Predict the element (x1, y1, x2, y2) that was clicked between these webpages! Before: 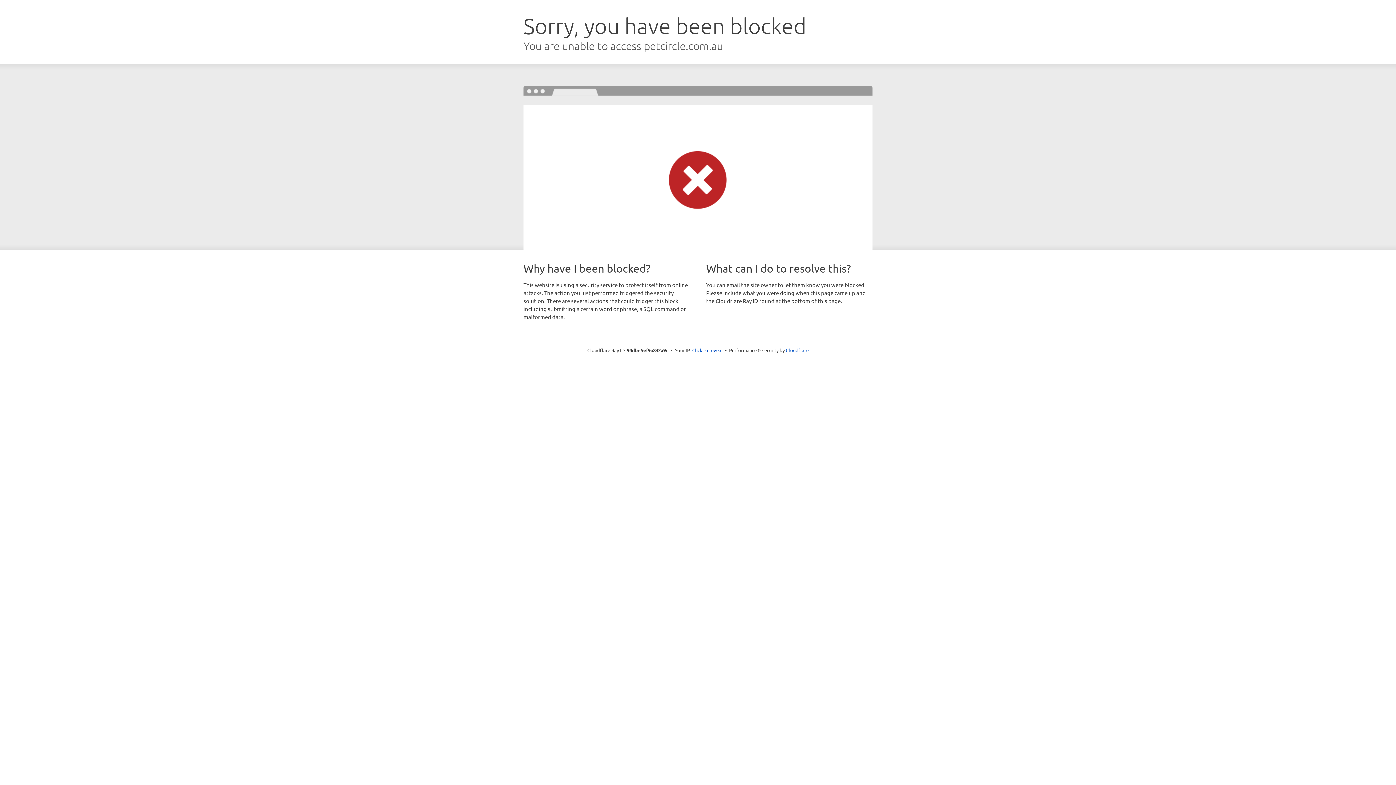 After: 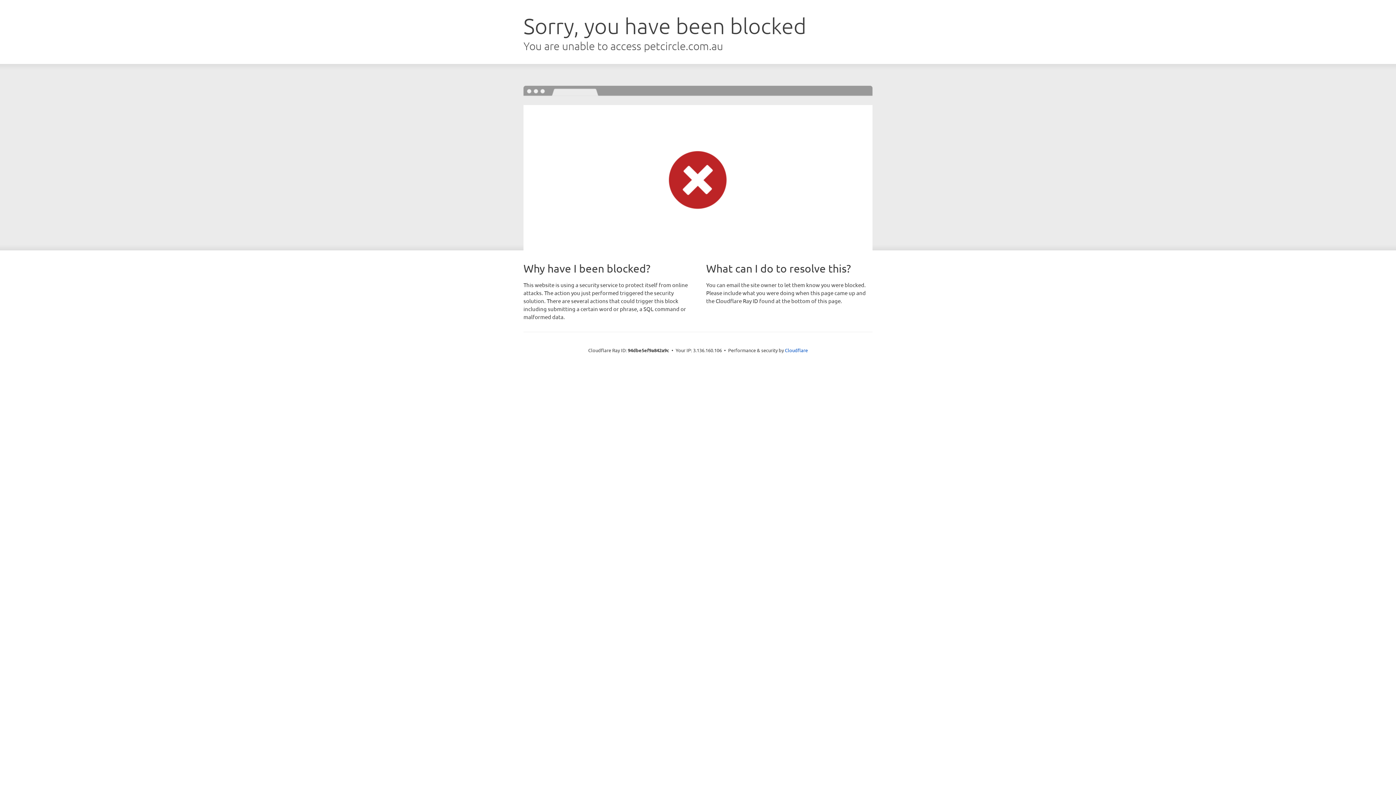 Action: bbox: (692, 346, 722, 353) label: Click to reveal